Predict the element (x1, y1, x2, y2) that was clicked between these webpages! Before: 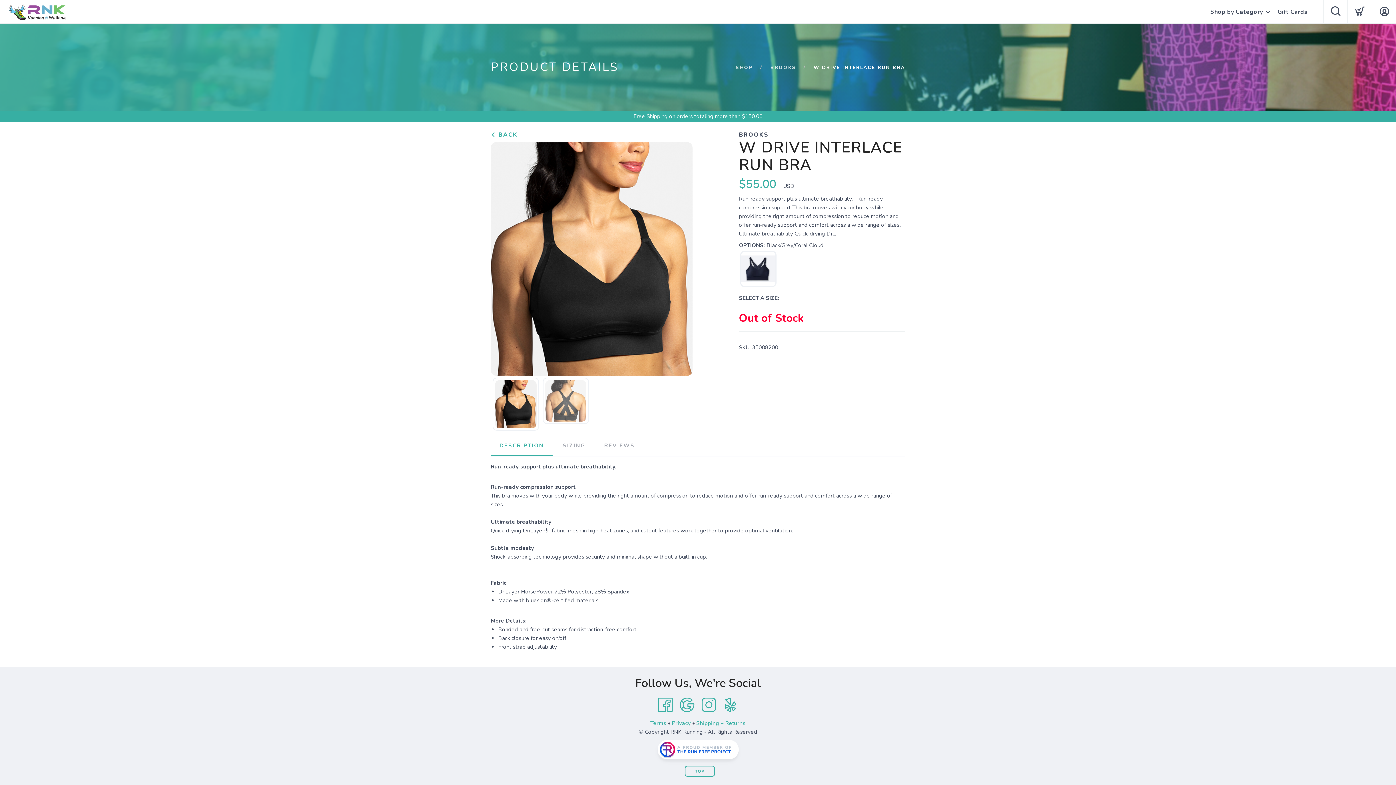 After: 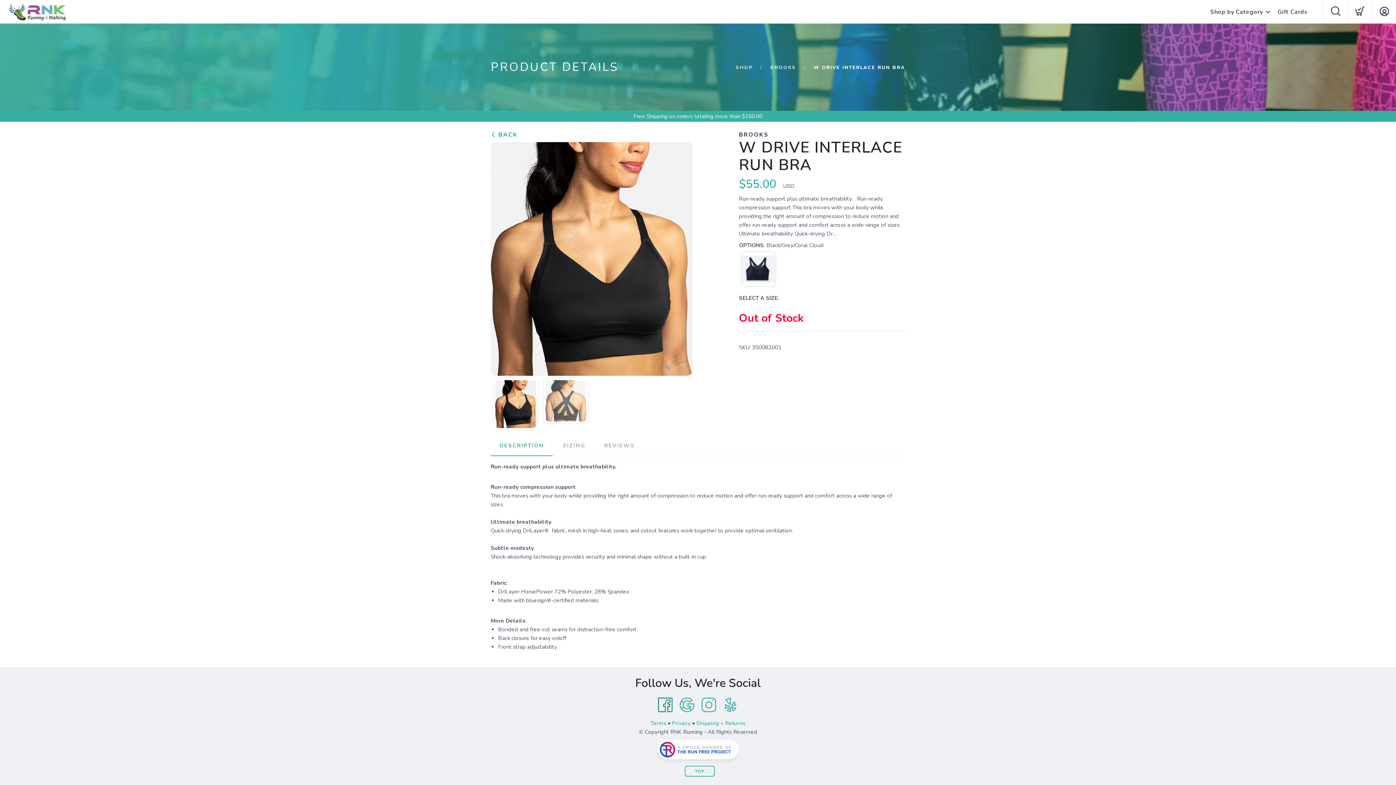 Action: bbox: (654, 694, 676, 716) label: Facebook